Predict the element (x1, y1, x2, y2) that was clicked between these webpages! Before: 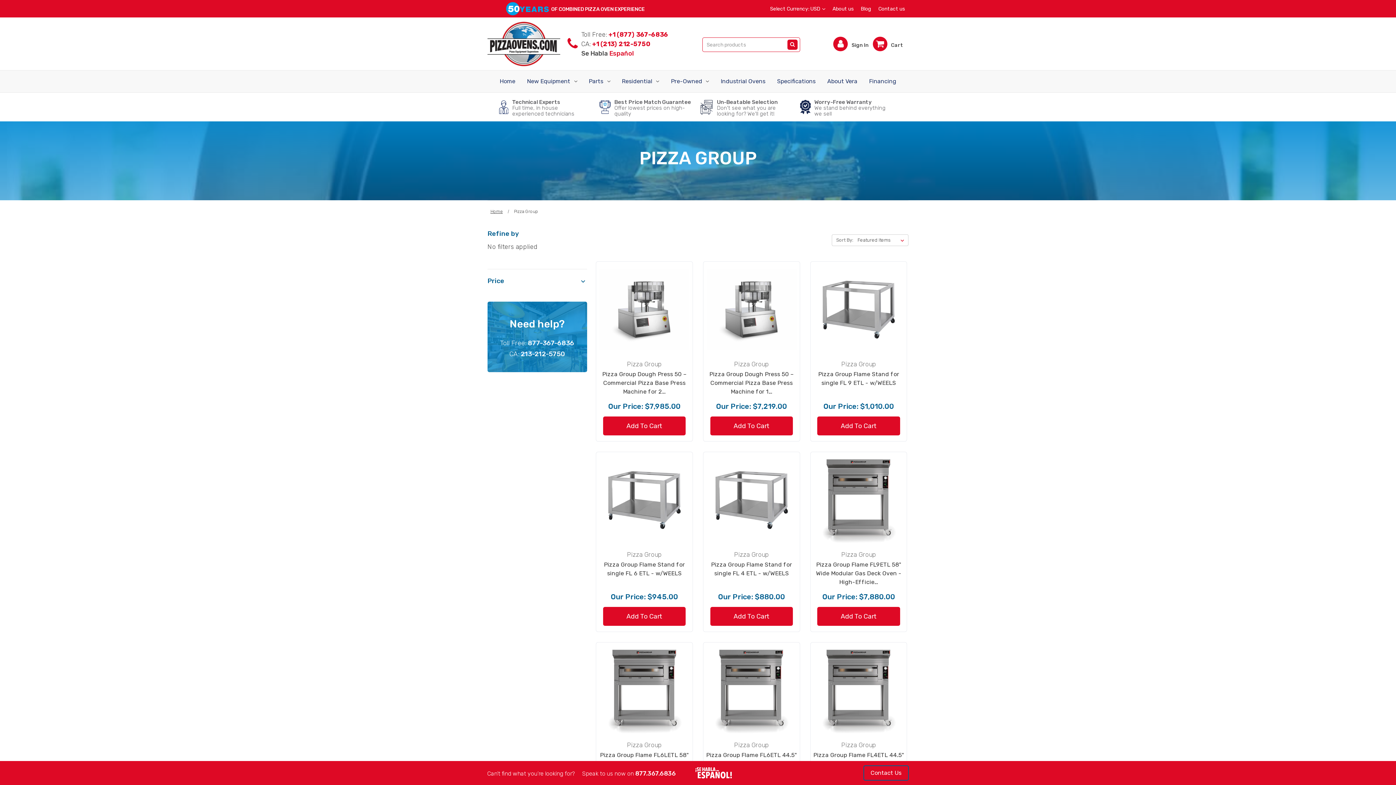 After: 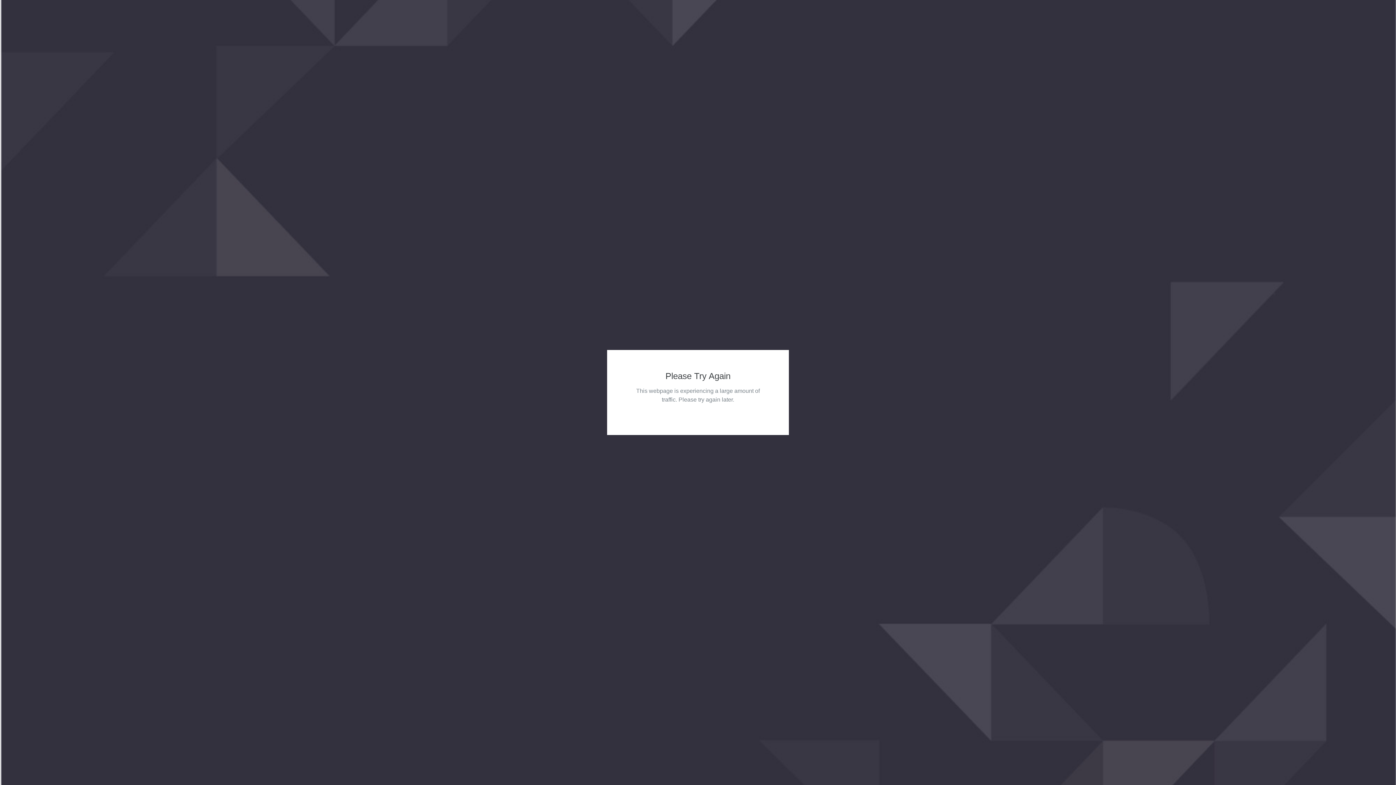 Action: label: Contact us bbox: (874, 5, 908, 12)